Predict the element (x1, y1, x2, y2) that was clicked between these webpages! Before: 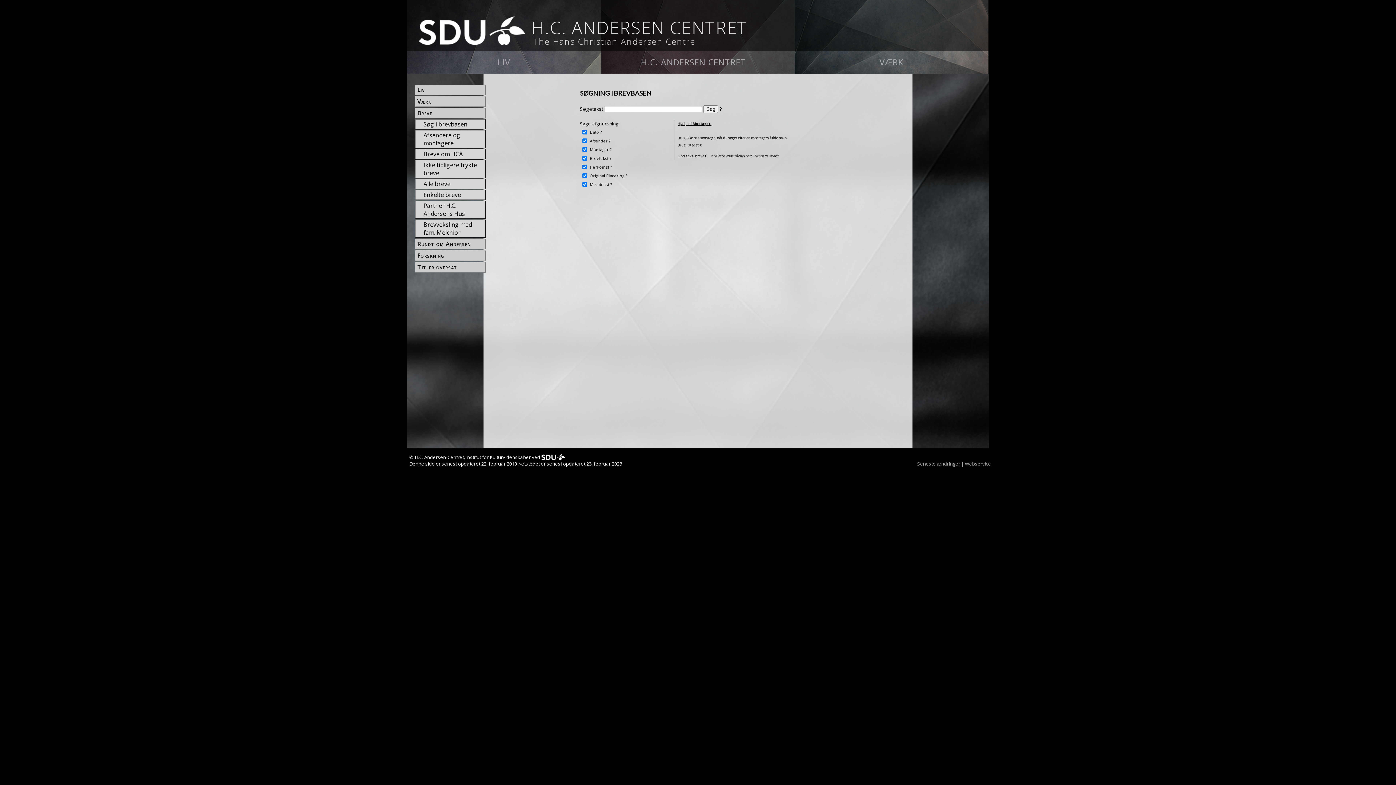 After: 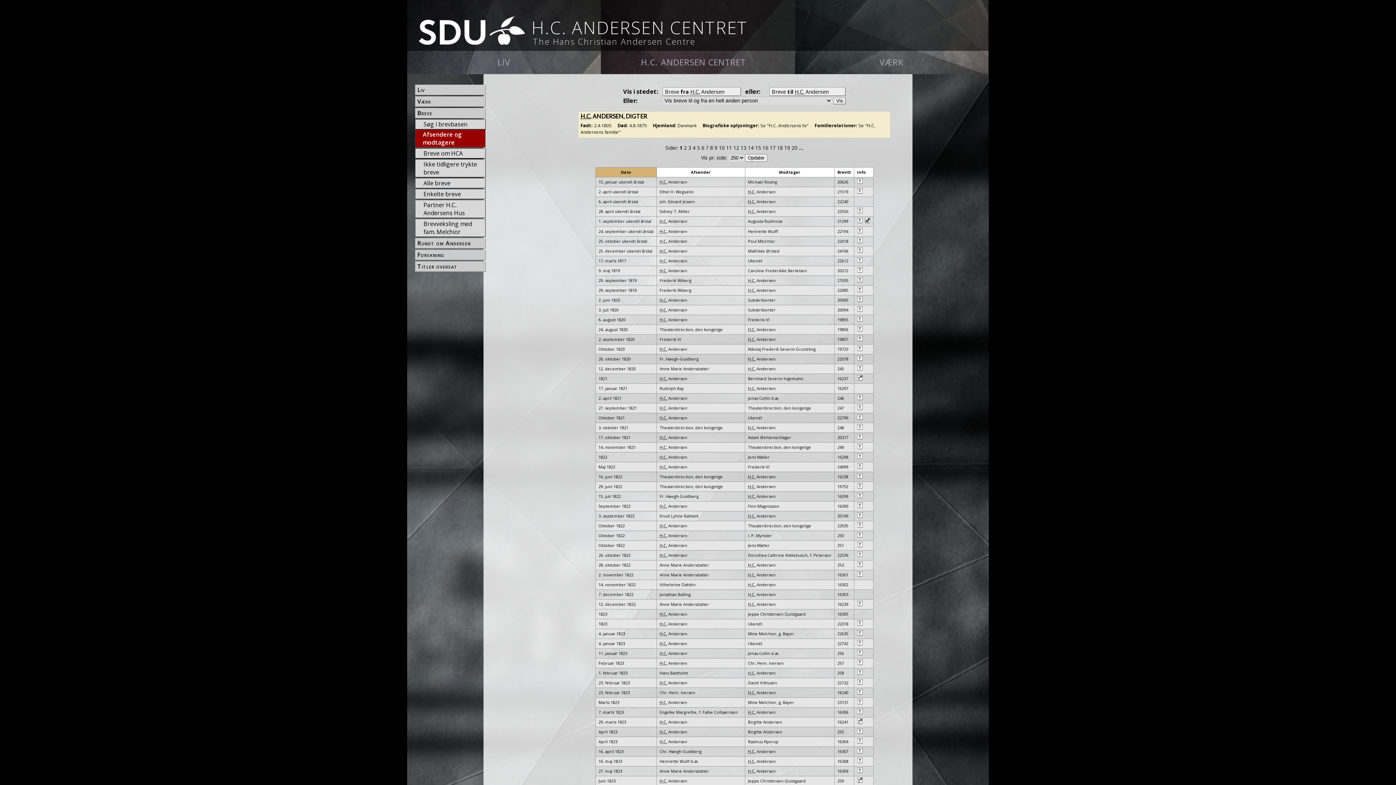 Action: label: Afsendere og modtagere bbox: (422, 130, 485, 148)